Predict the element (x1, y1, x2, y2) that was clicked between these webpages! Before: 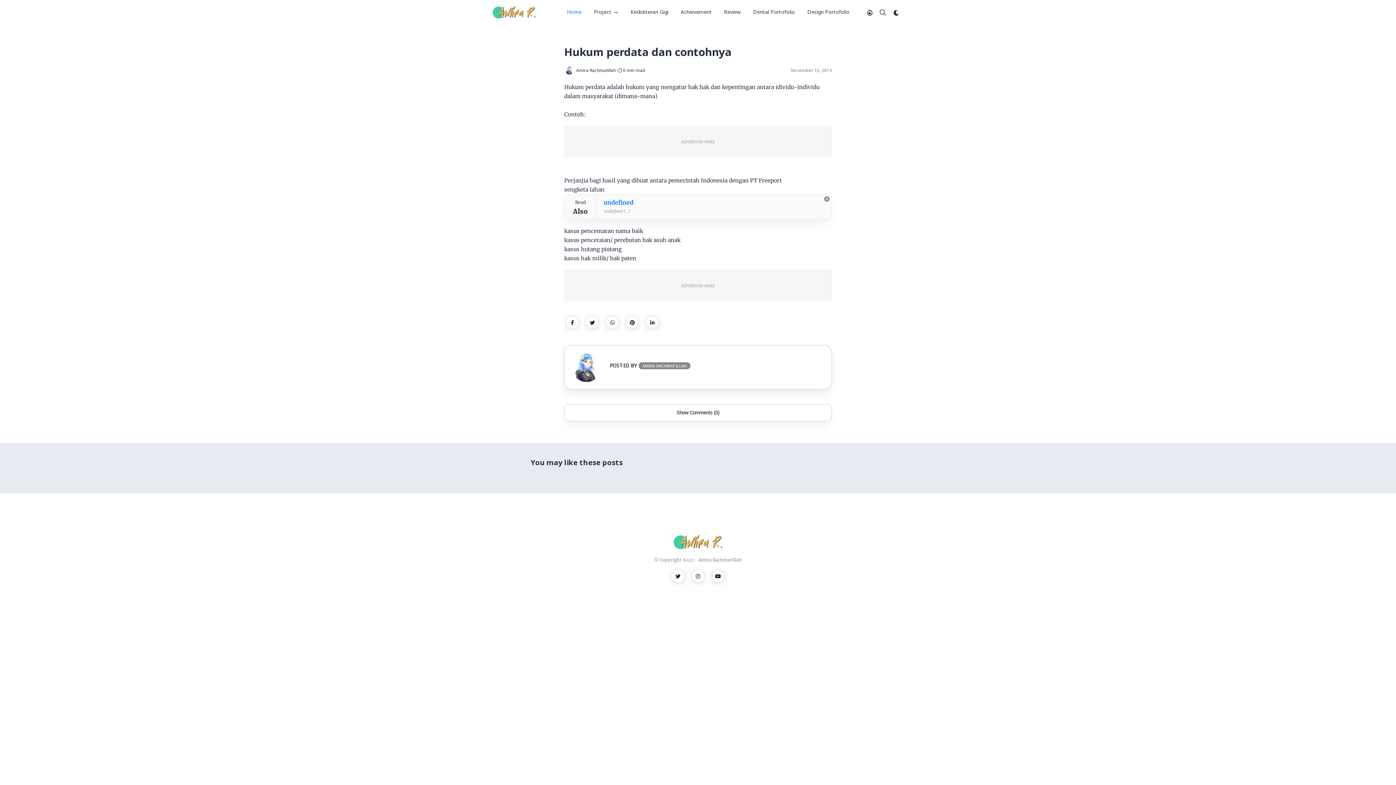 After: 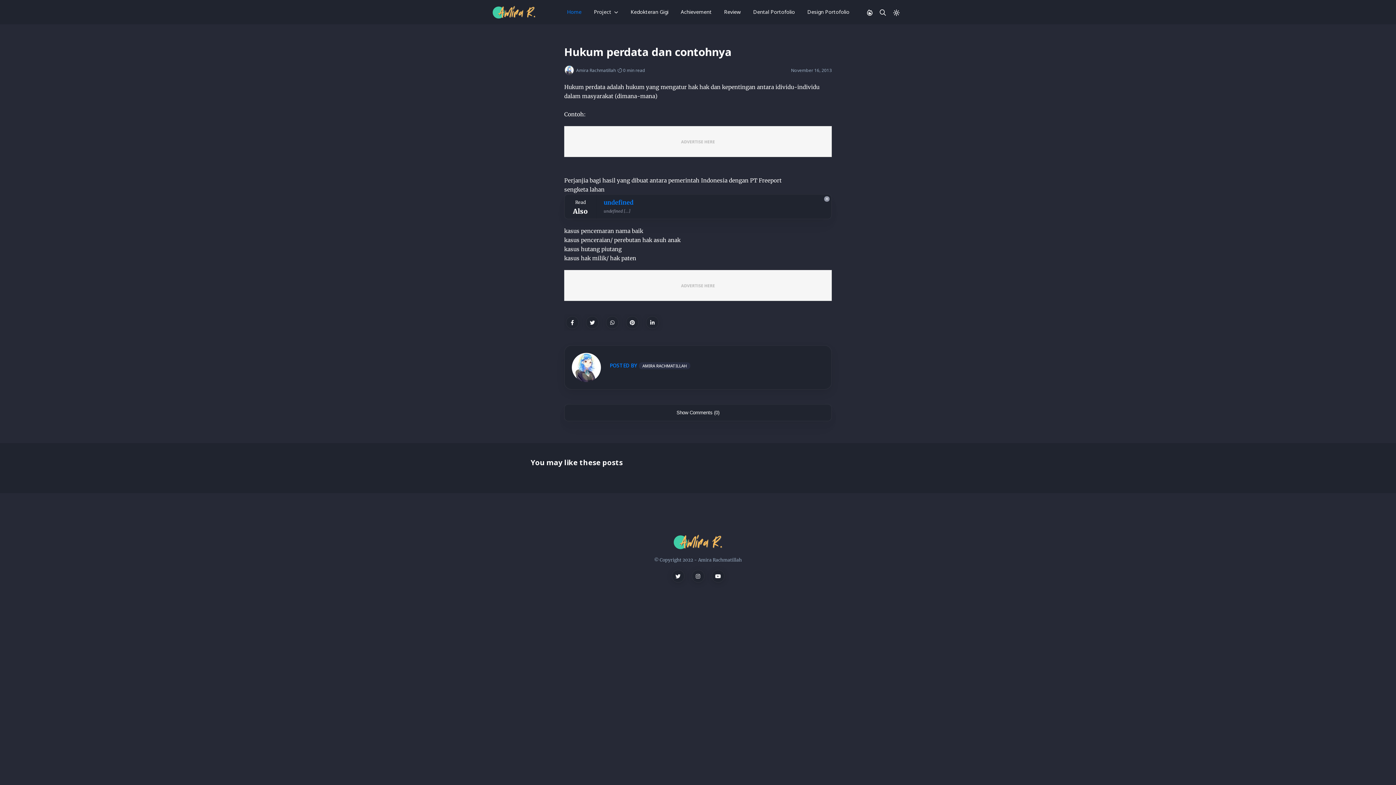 Action: bbox: (893, 7, 899, 18)